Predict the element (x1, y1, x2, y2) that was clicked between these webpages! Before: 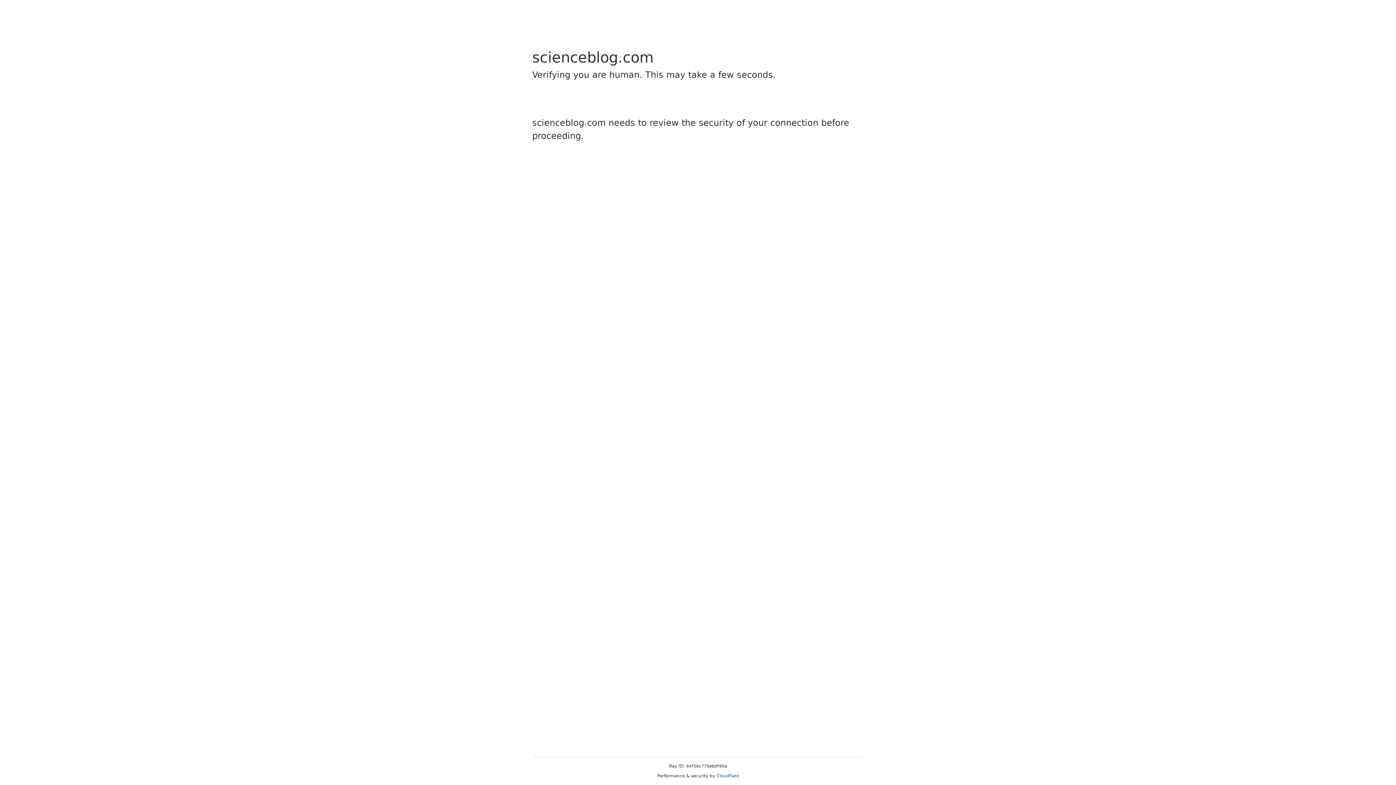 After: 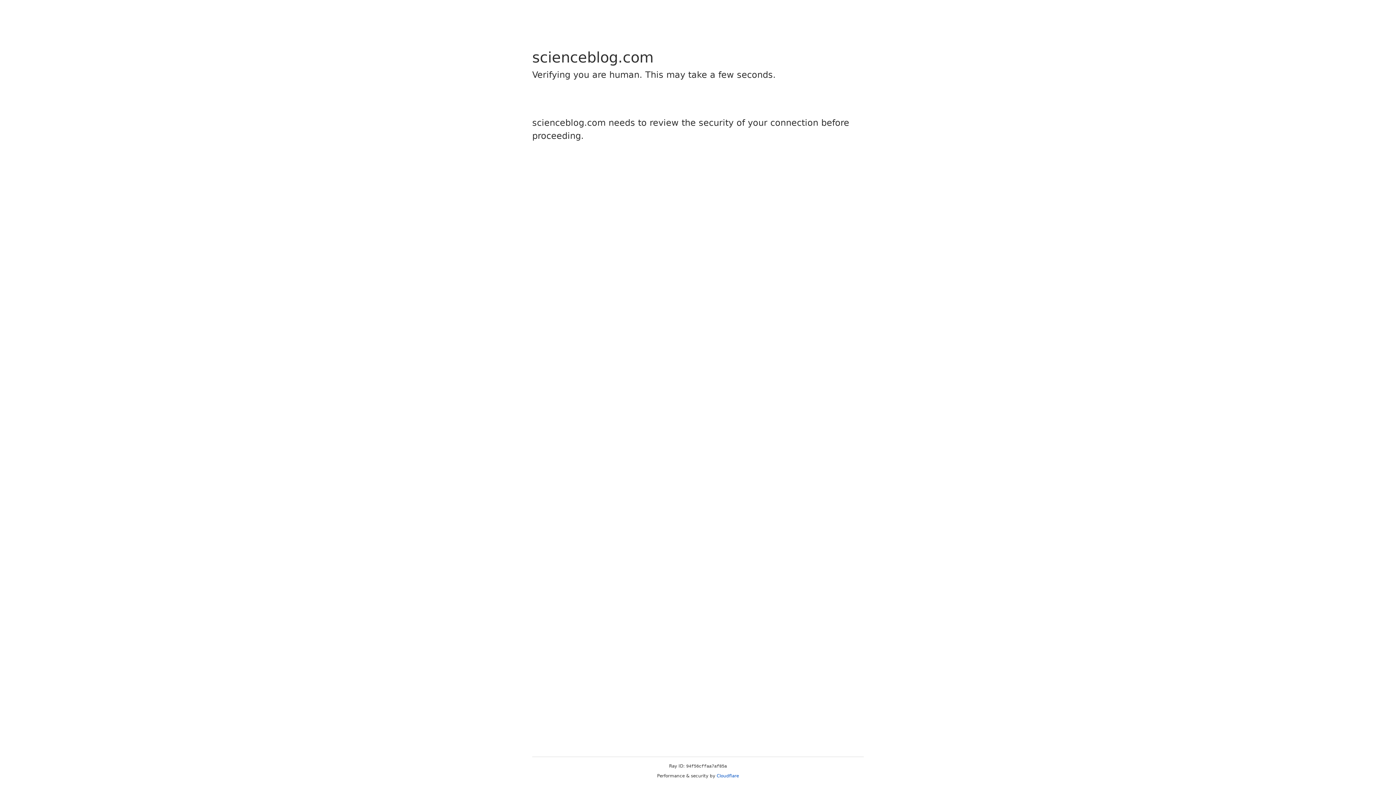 Action: label: Cloudflare bbox: (716, 773, 739, 778)